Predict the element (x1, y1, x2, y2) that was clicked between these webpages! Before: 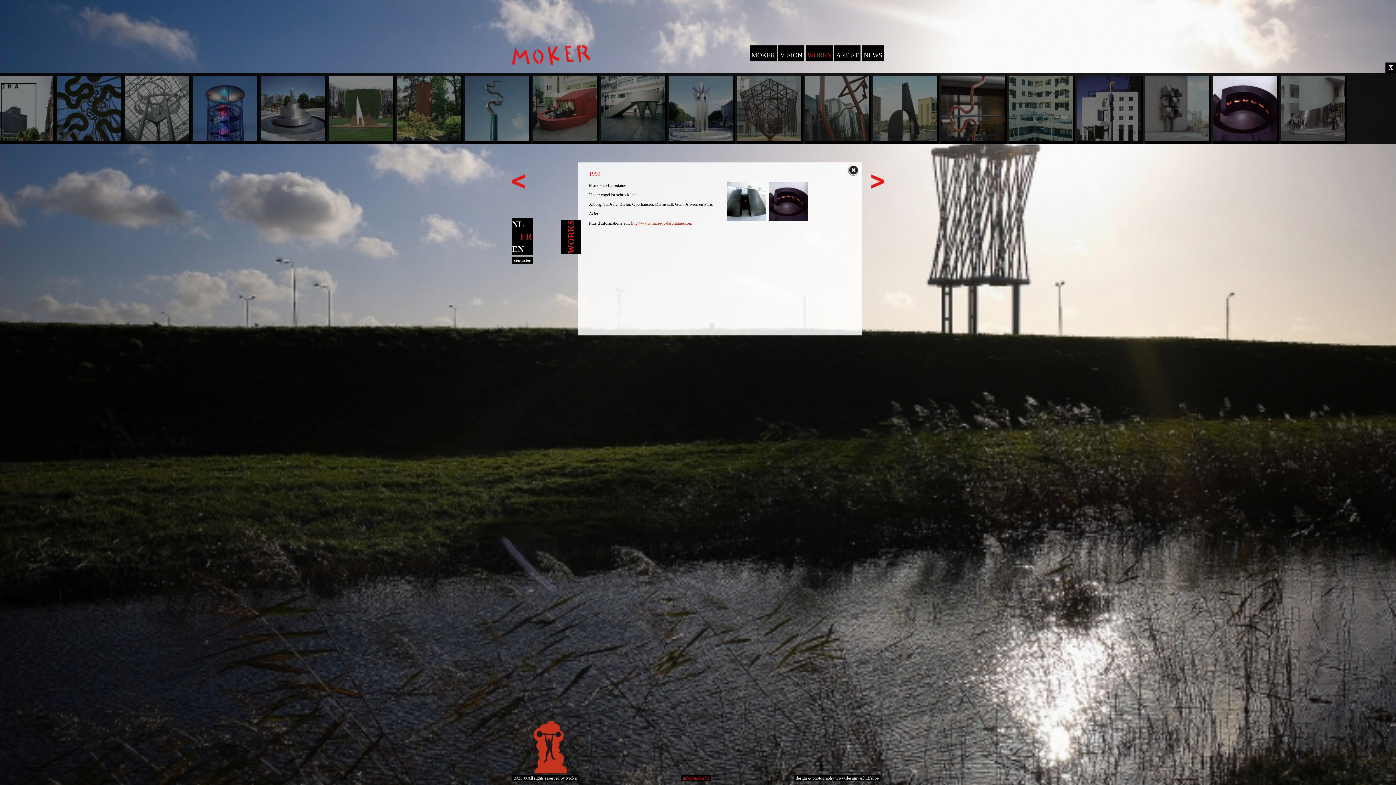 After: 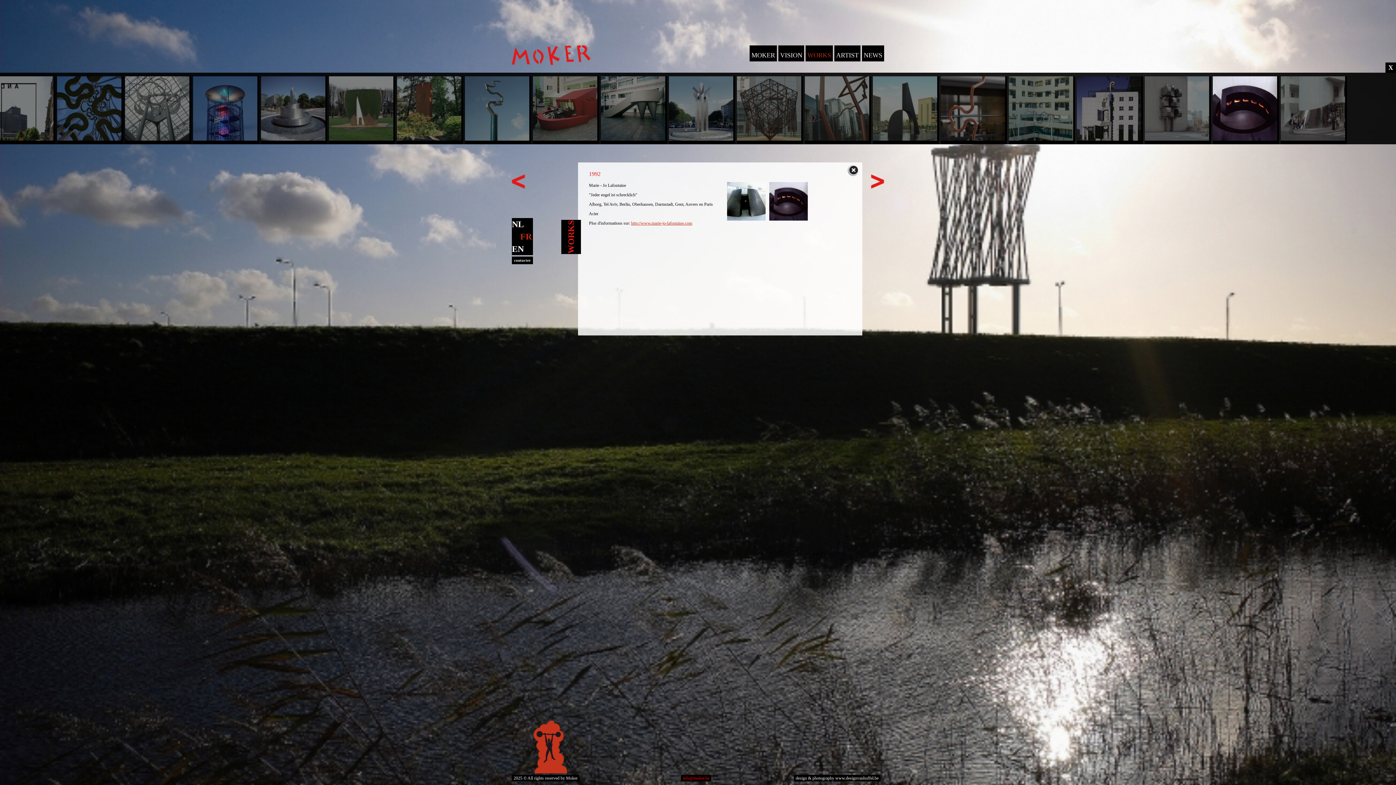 Action: bbox: (1213, 76, 1285, 149)